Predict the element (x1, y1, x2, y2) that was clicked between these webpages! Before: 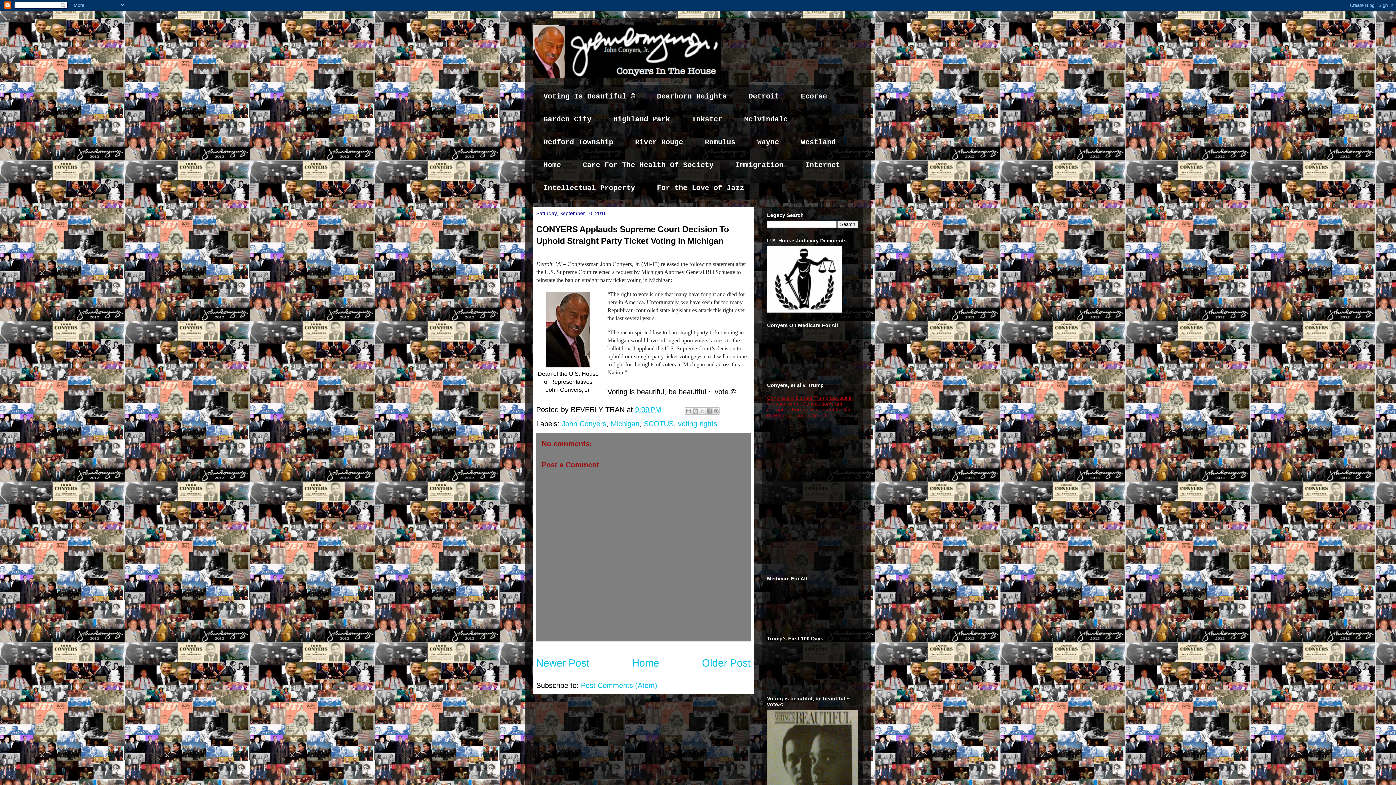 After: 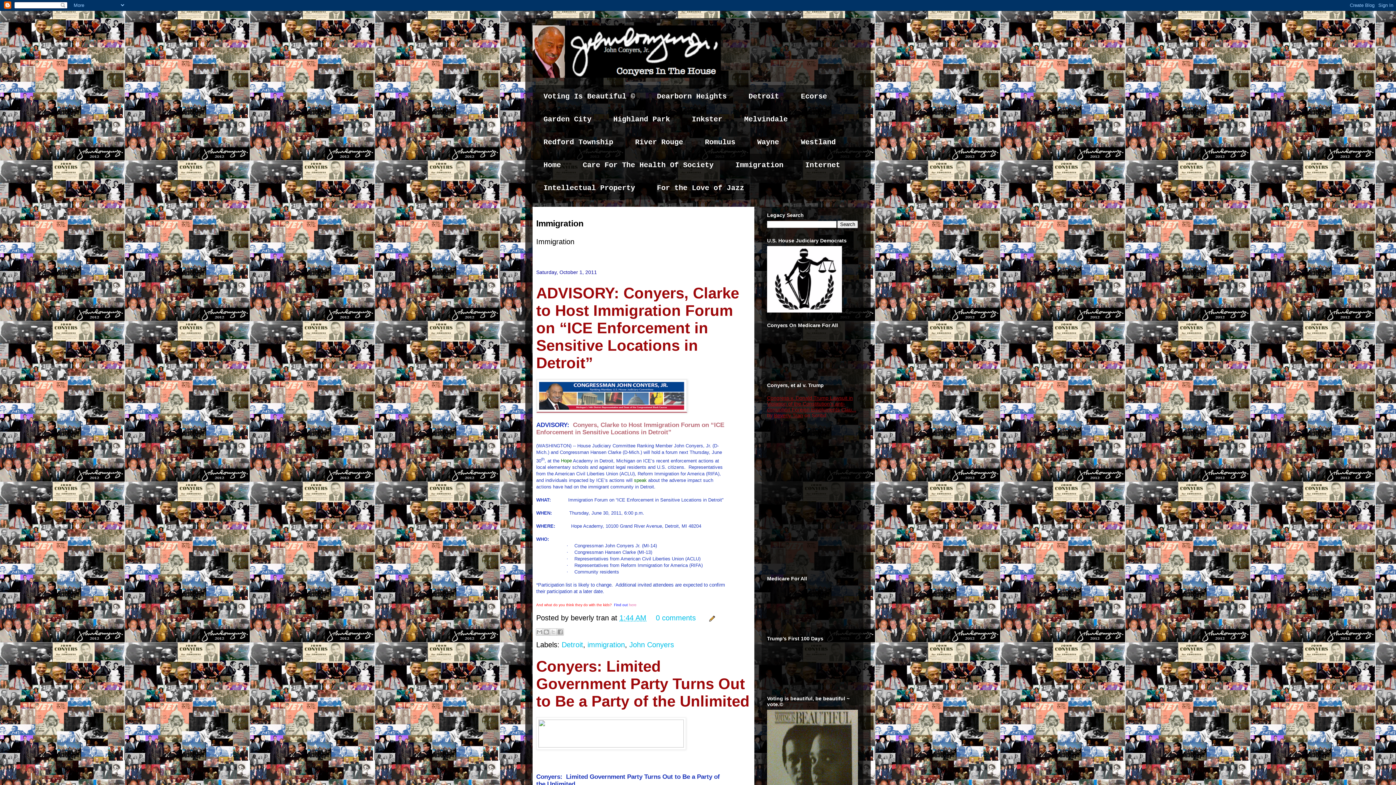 Action: label: Immigration bbox: (724, 153, 794, 176)